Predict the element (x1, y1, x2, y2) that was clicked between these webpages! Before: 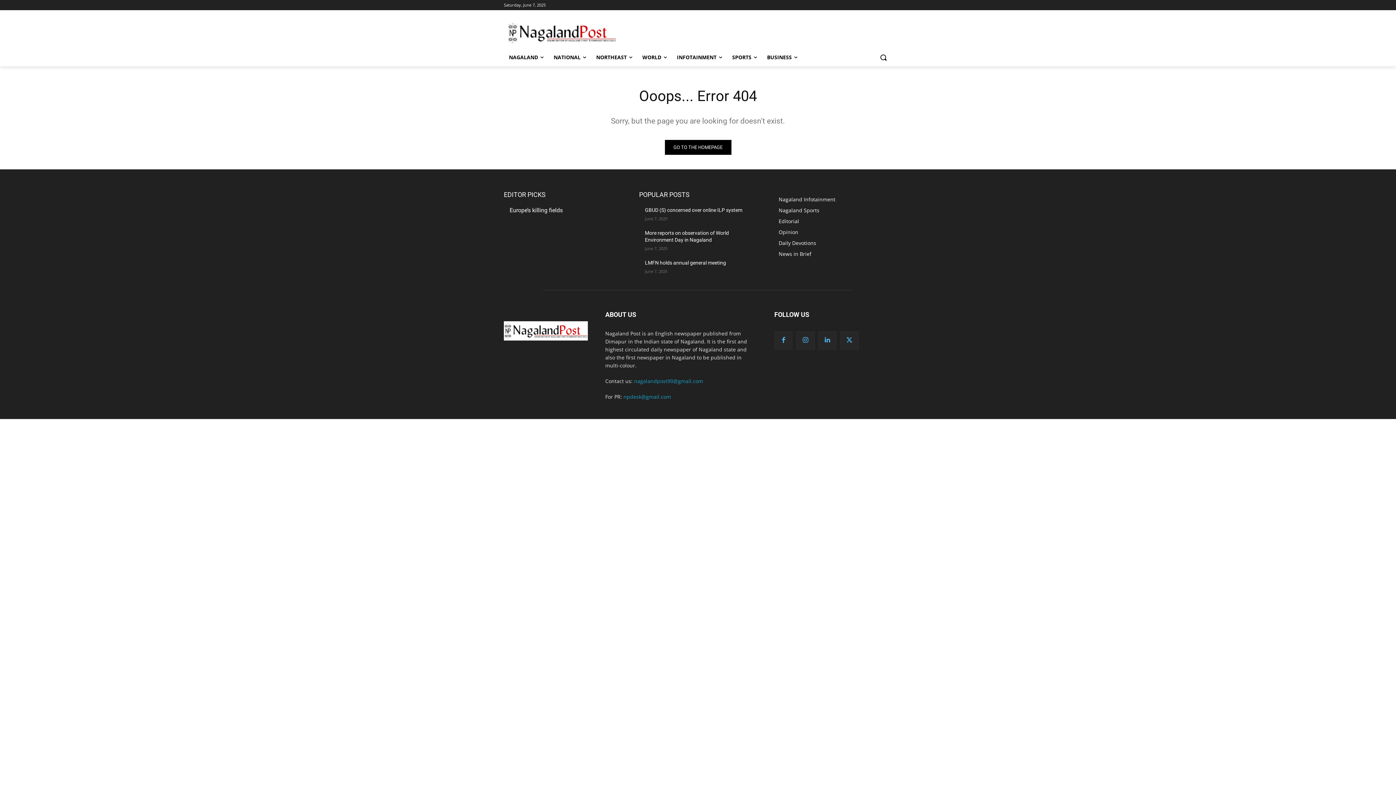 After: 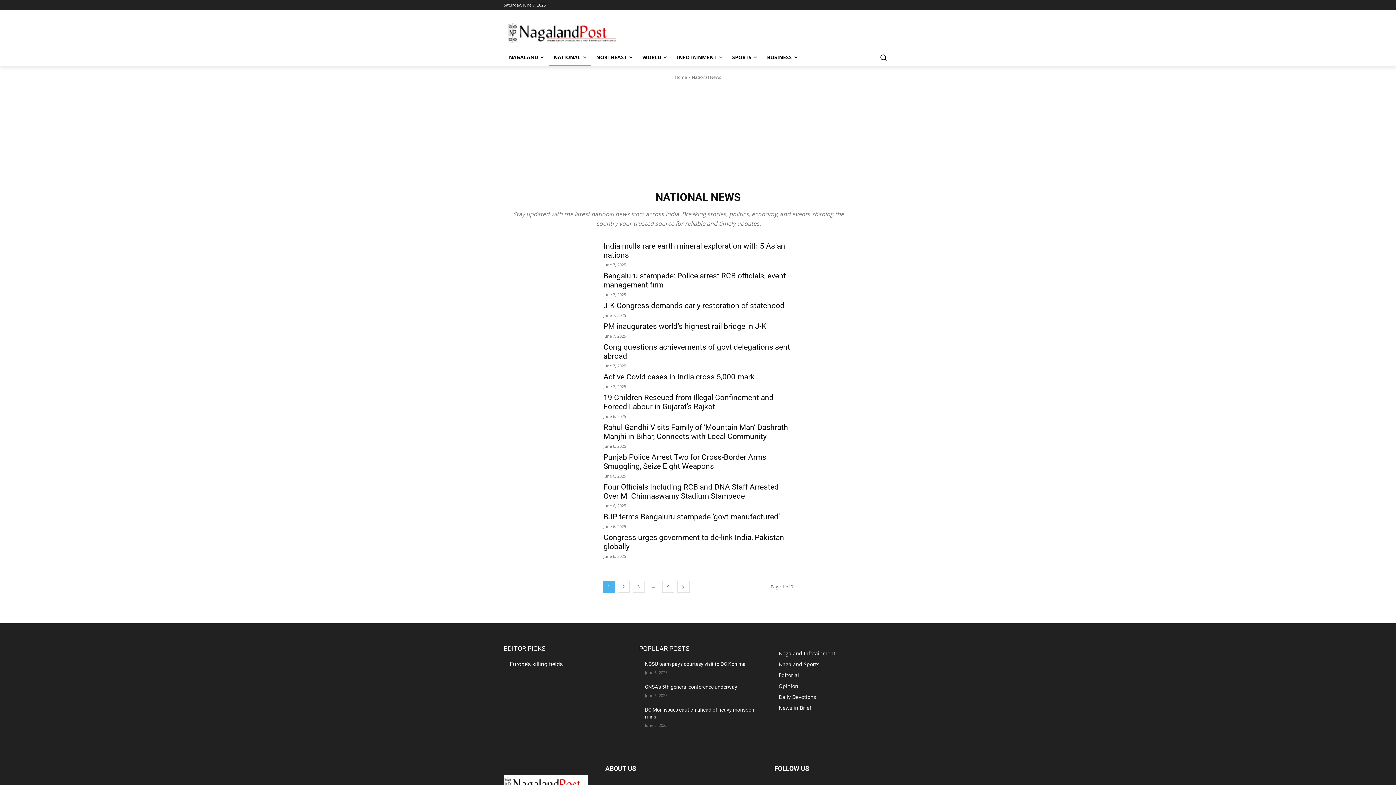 Action: label: NATIONAL bbox: (548, 48, 591, 66)